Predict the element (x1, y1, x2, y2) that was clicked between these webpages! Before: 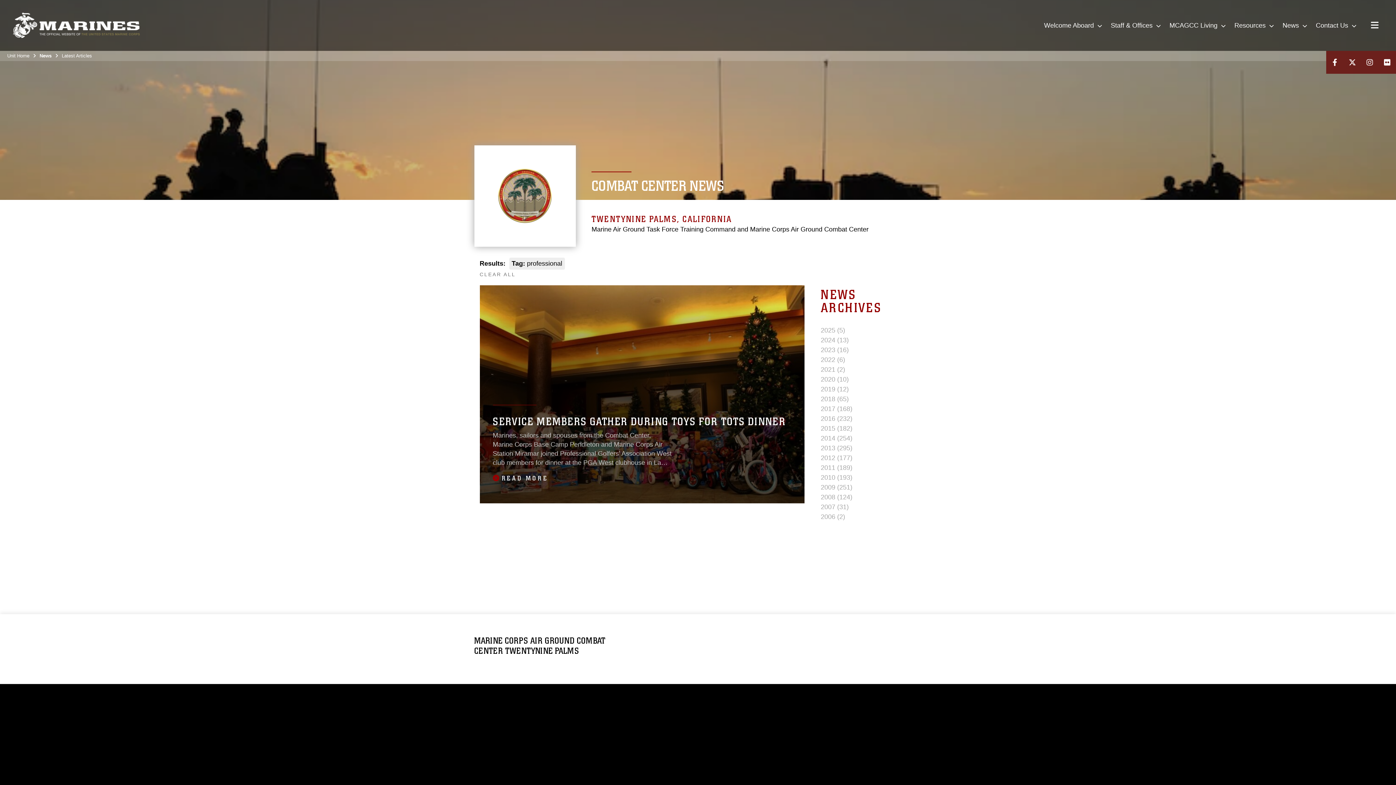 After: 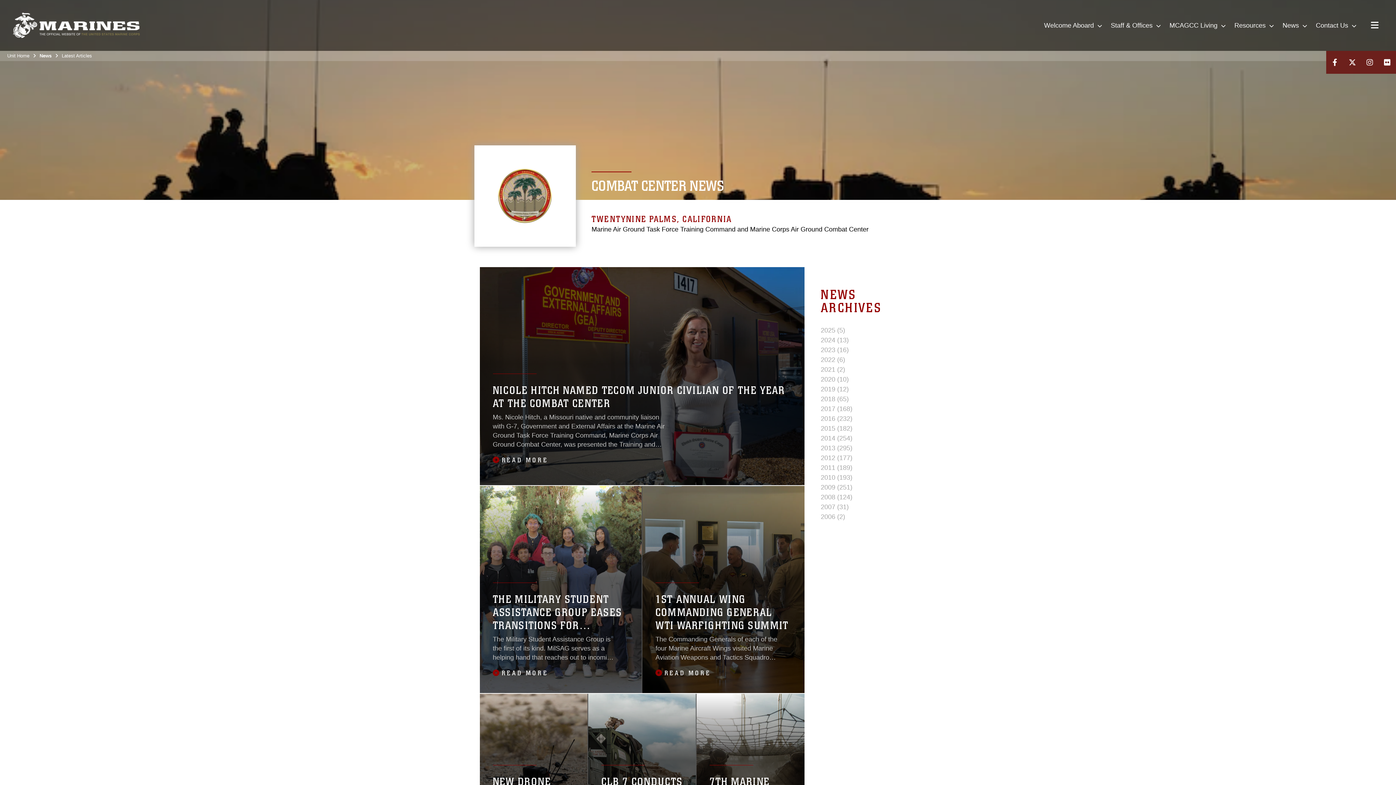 Action: label: CLEAR ALL bbox: (479, 257, 568, 285)